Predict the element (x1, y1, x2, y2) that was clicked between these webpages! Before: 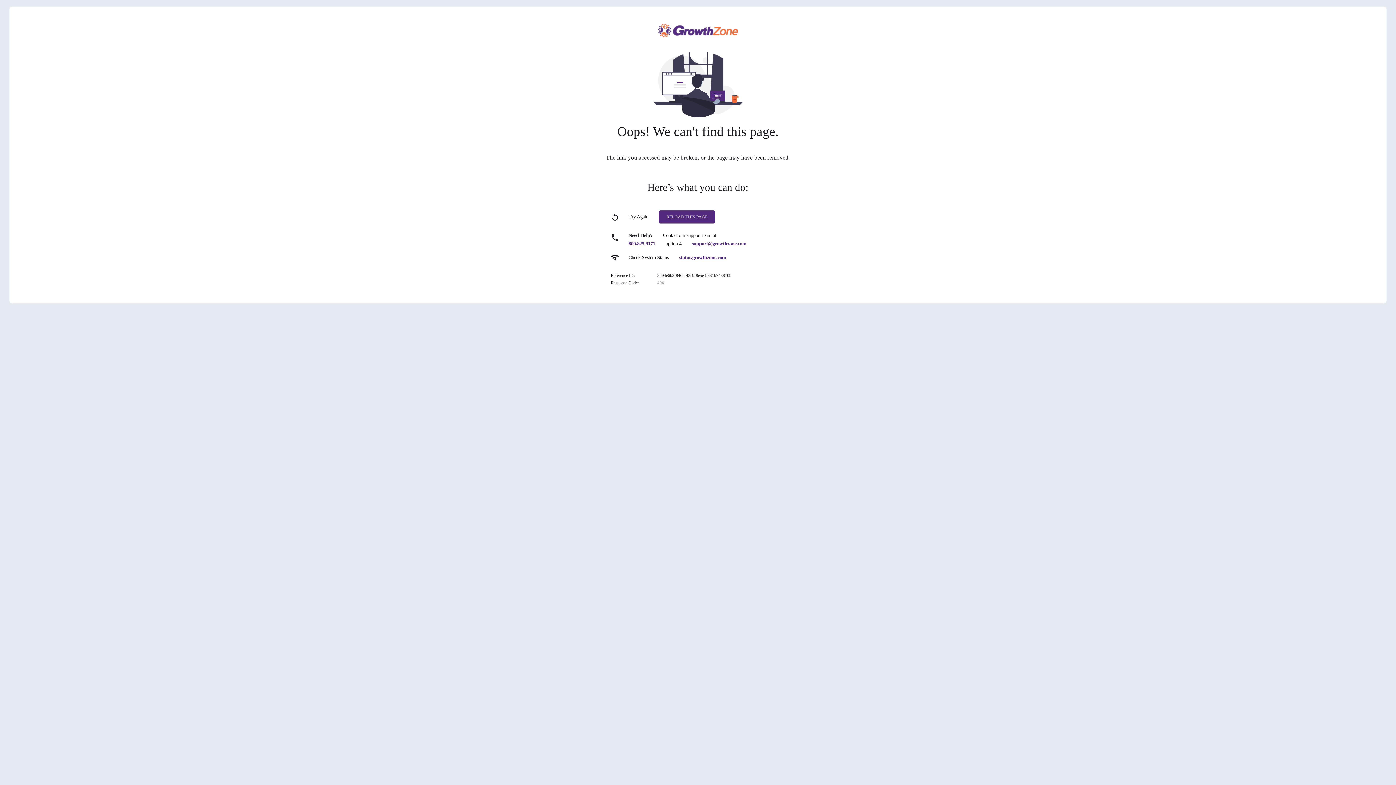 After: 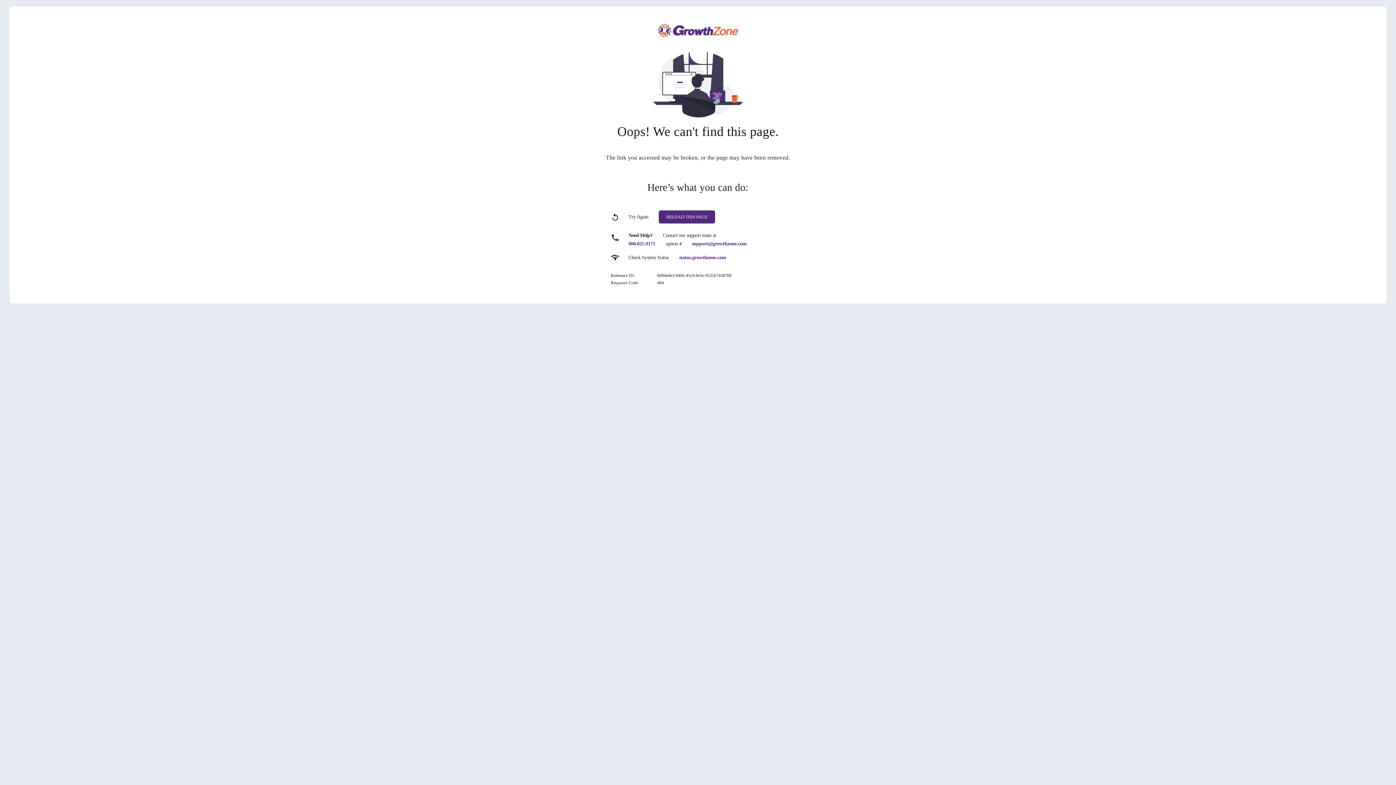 Action: label: 800.825.9171 bbox: (628, 241, 655, 246)